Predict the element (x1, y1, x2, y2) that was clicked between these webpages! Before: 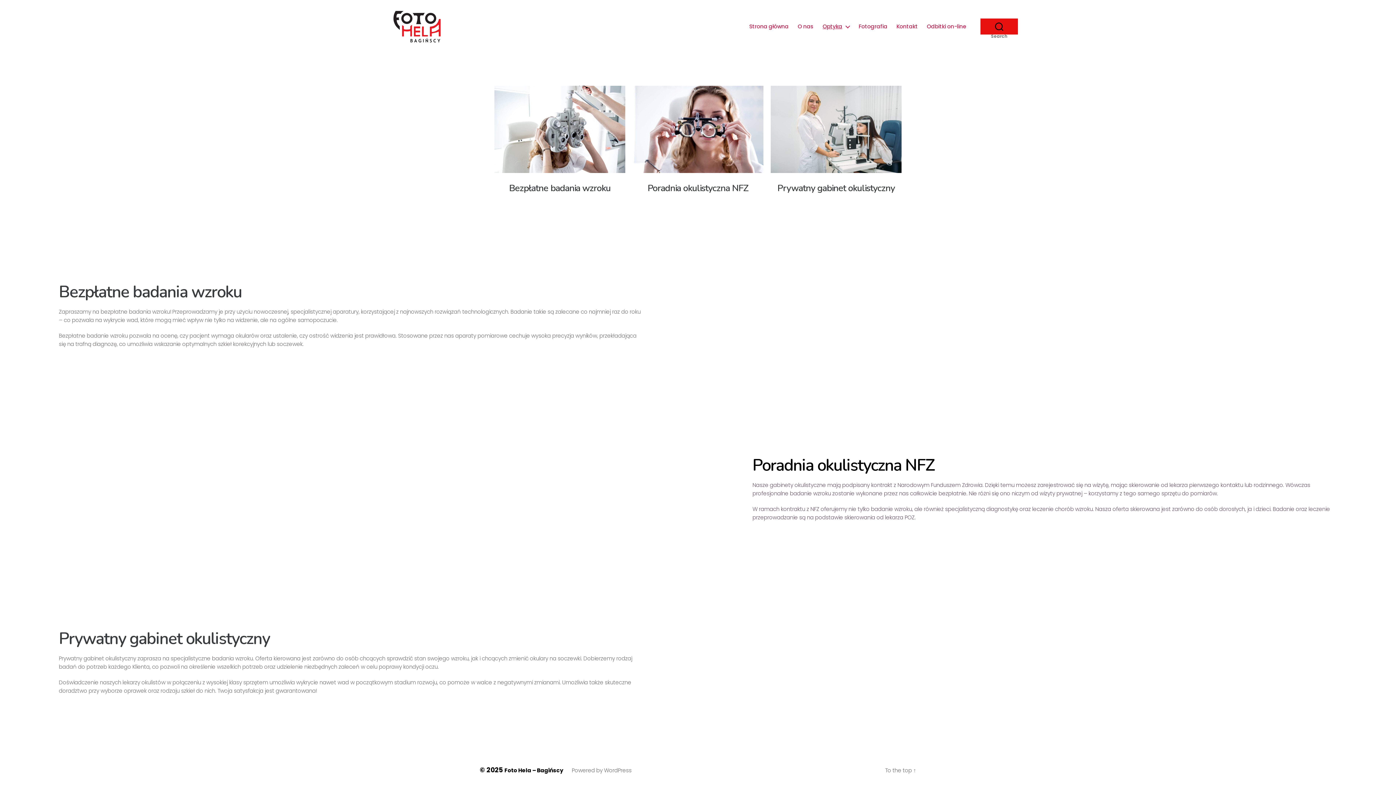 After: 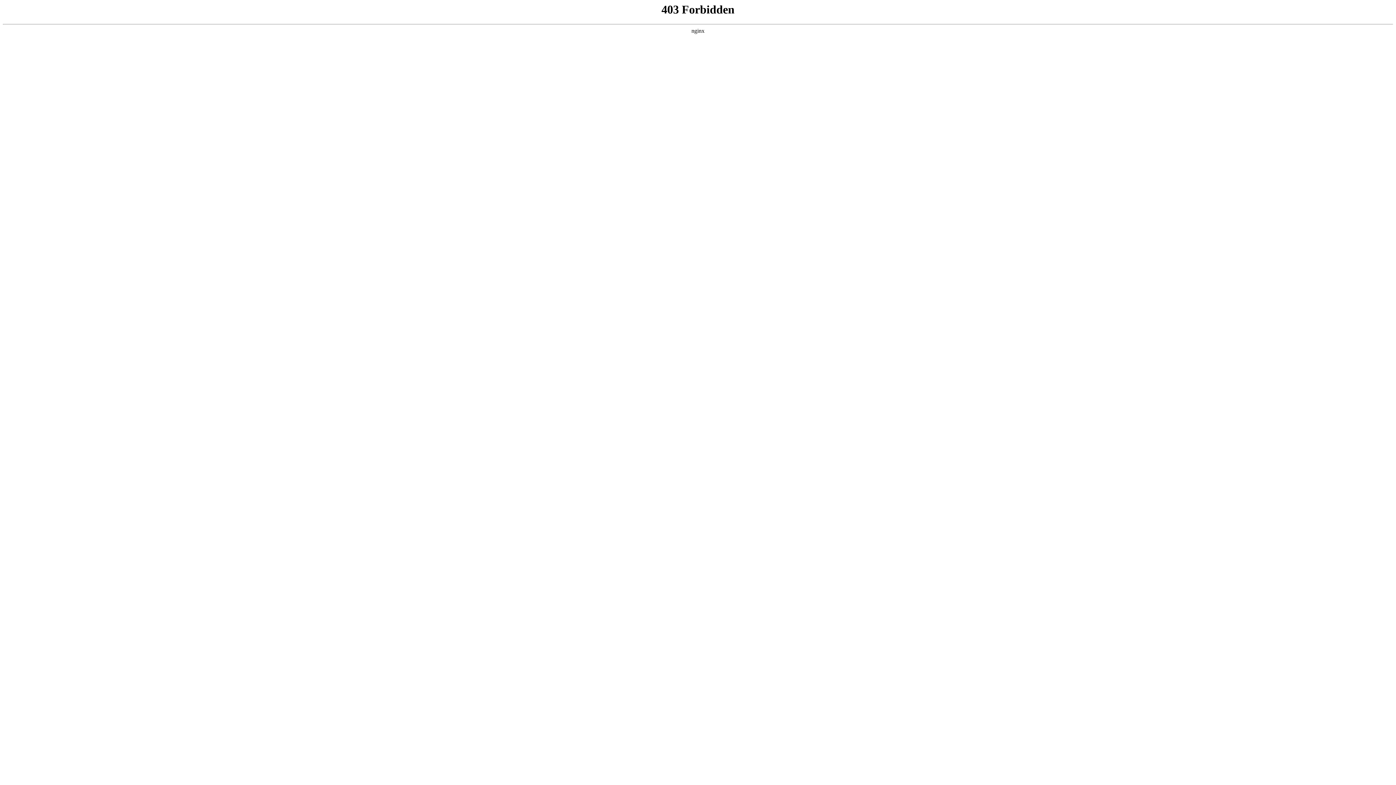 Action: bbox: (571, 767, 631, 774) label: Powered by WordPress